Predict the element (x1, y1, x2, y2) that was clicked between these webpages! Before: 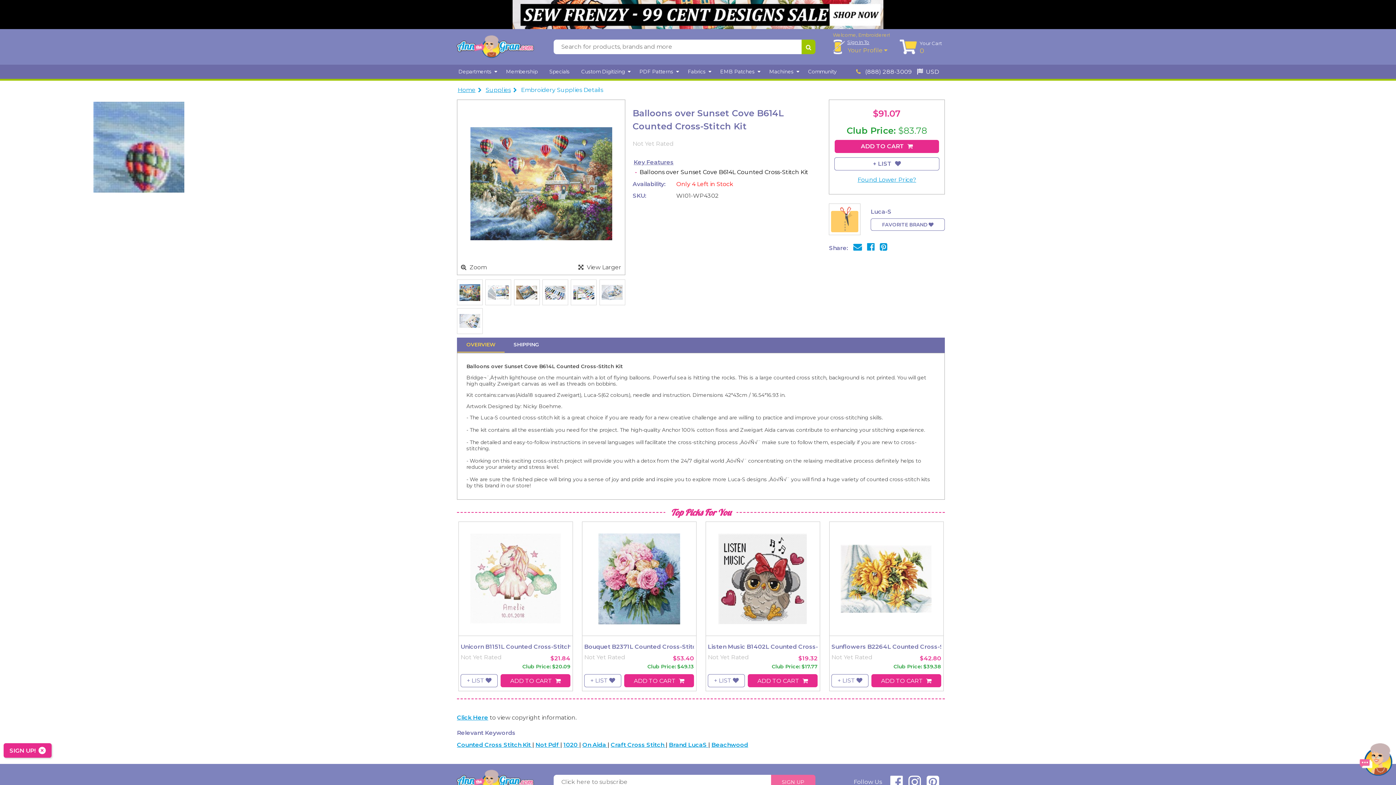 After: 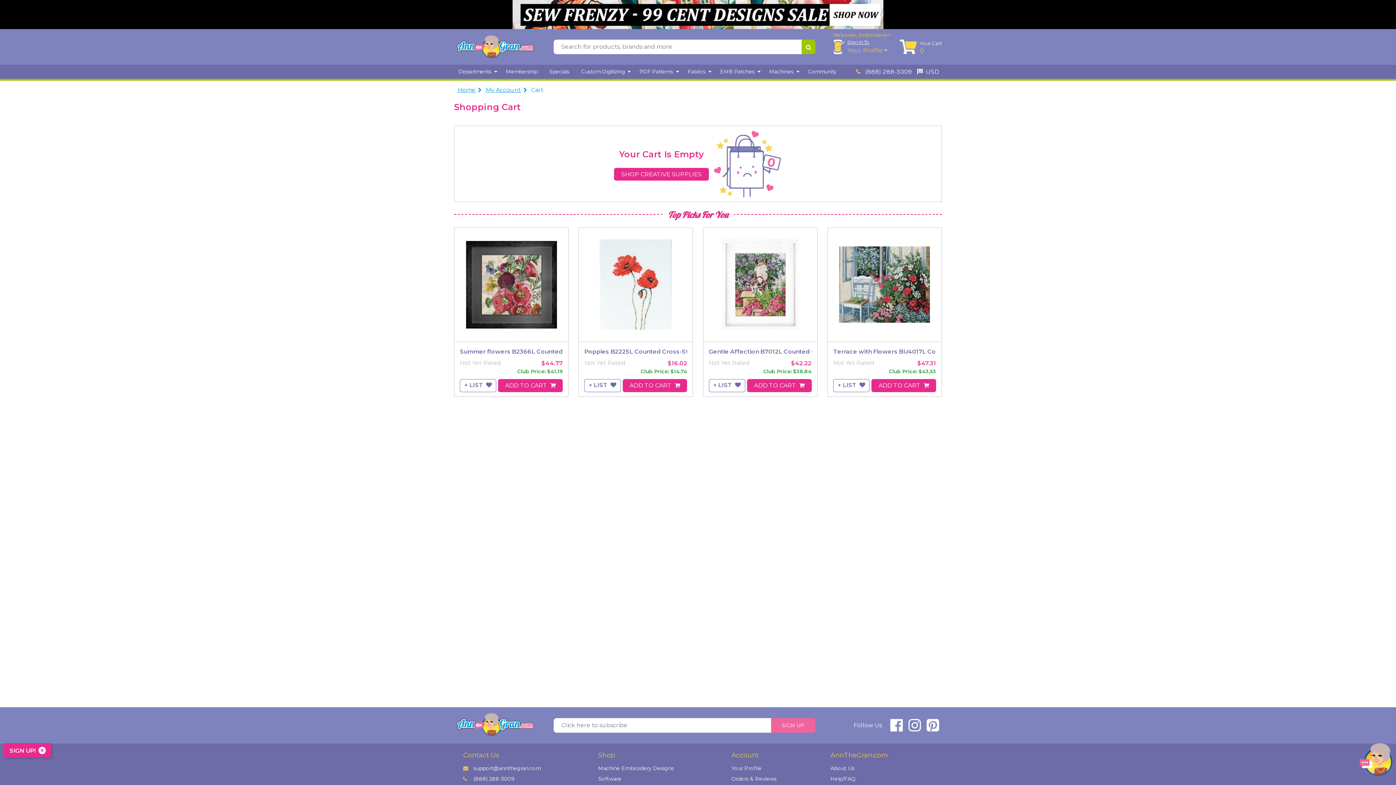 Action: bbox: (900, 39, 942, 55) label: Your Cart
0